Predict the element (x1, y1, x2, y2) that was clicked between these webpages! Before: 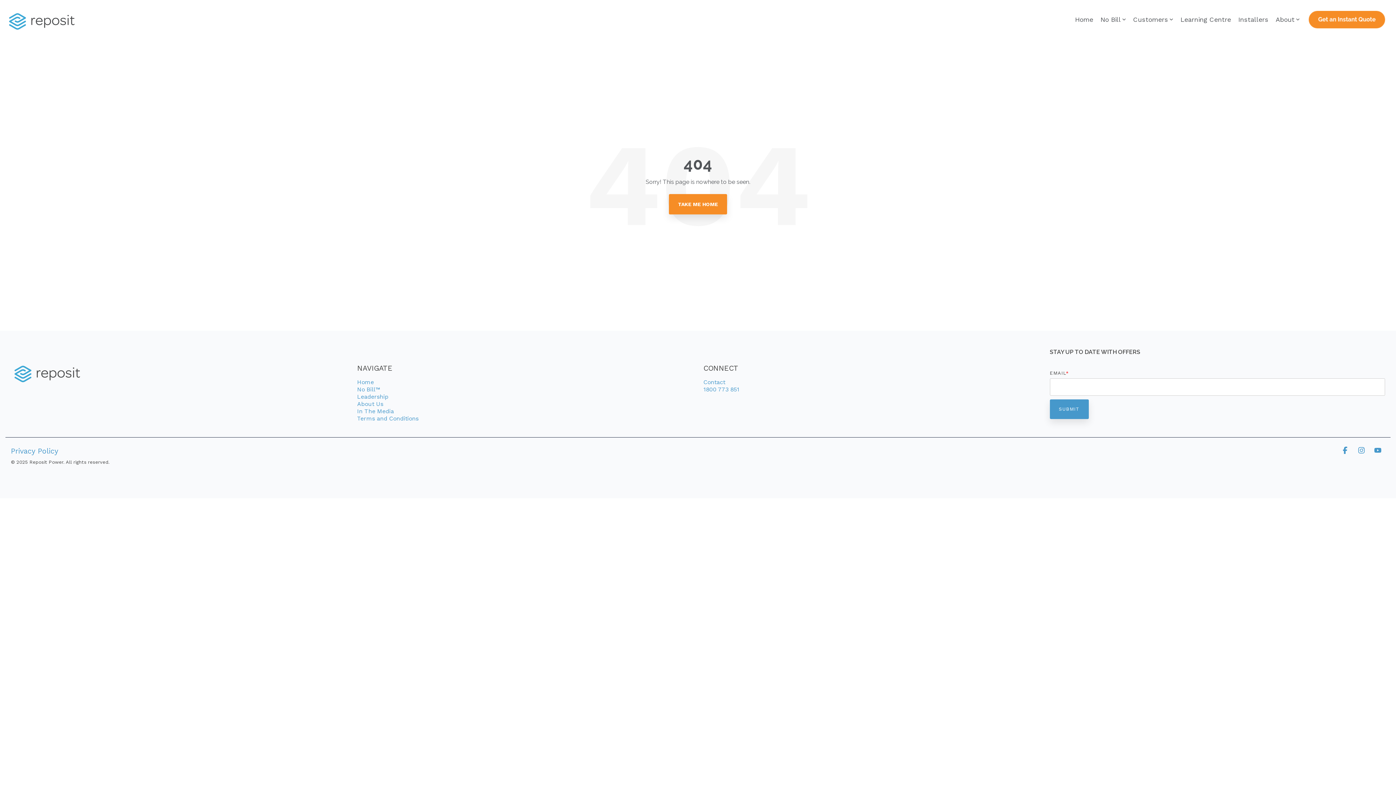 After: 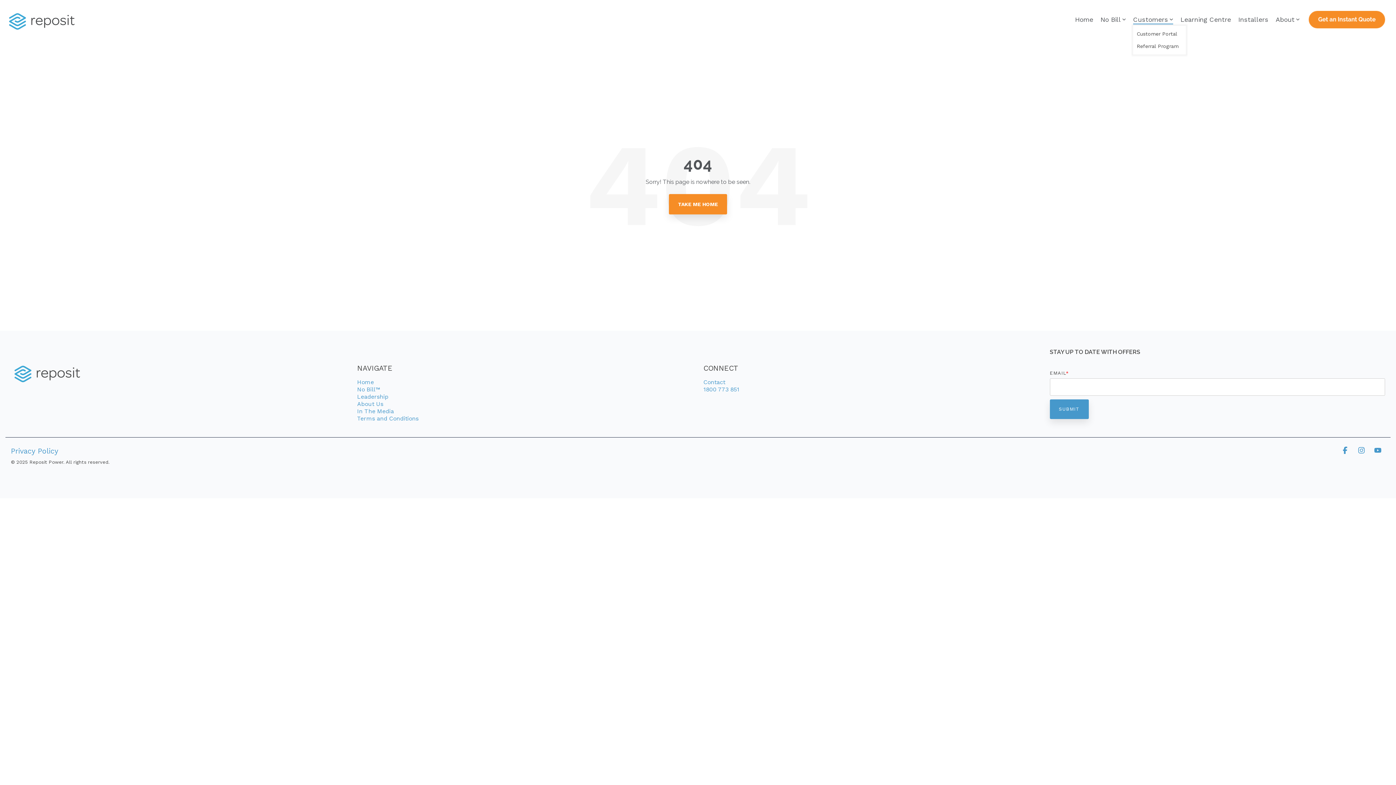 Action: label: Customers bbox: (1133, 13, 1173, 25)